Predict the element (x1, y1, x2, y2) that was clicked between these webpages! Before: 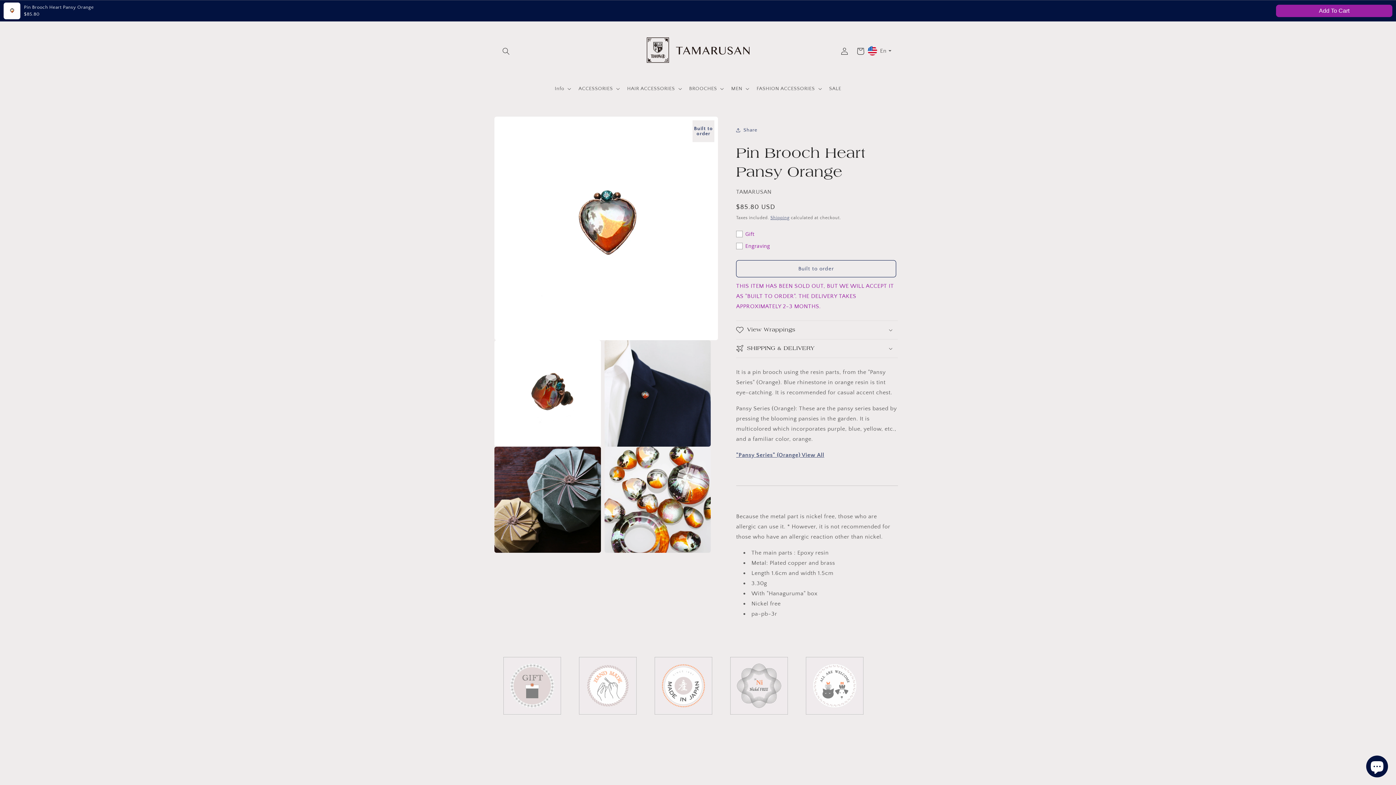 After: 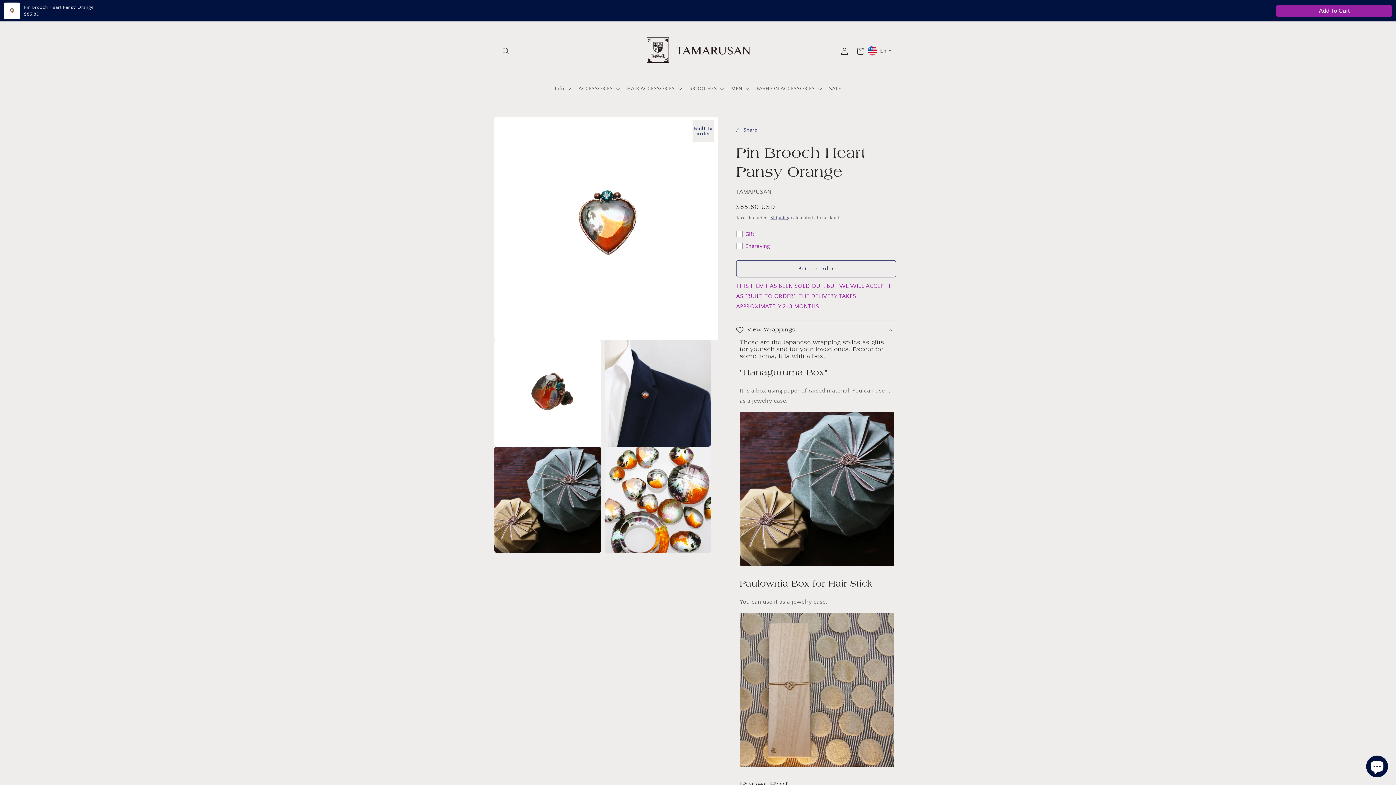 Action: label: View Wrappings bbox: (736, 321, 898, 339)